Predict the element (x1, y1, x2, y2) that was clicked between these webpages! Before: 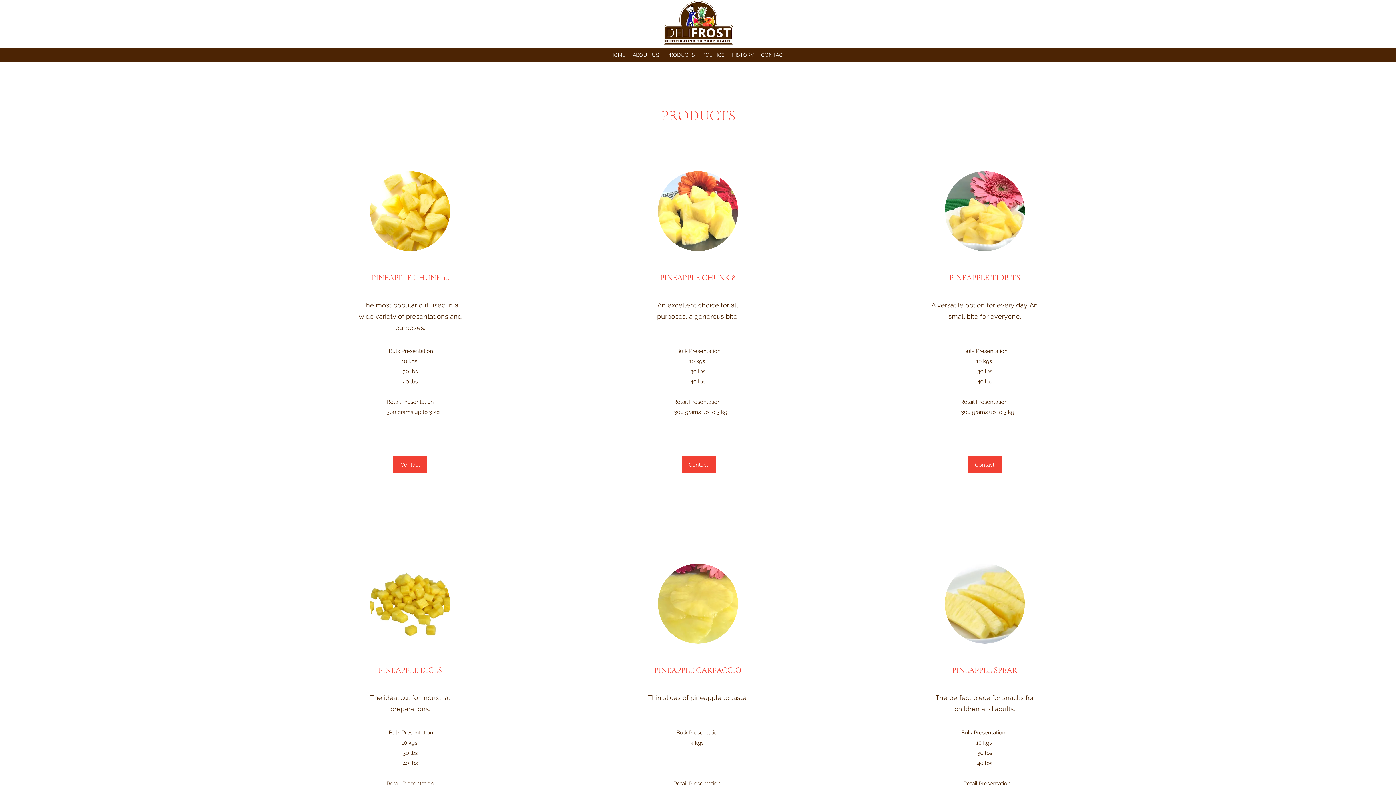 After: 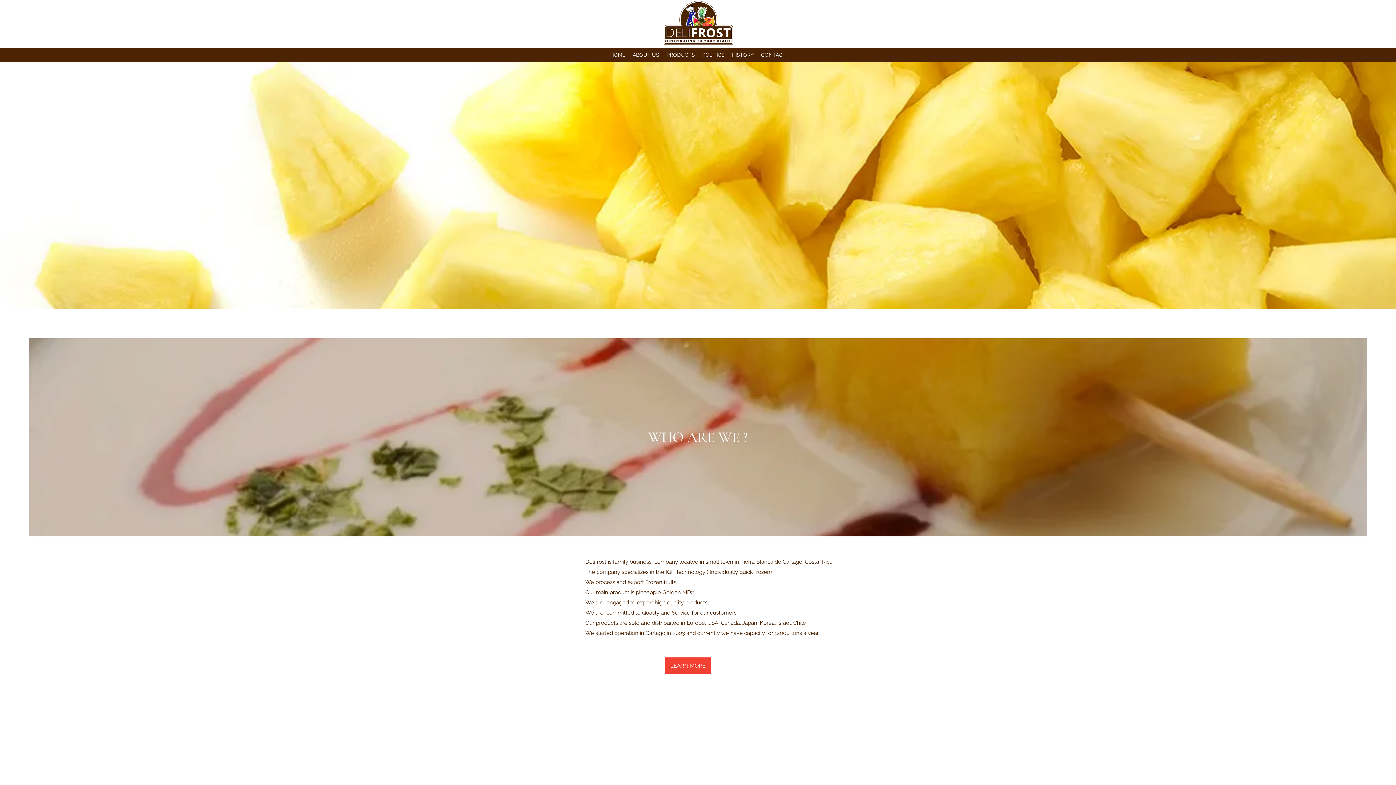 Action: bbox: (662, 1, 734, 44)